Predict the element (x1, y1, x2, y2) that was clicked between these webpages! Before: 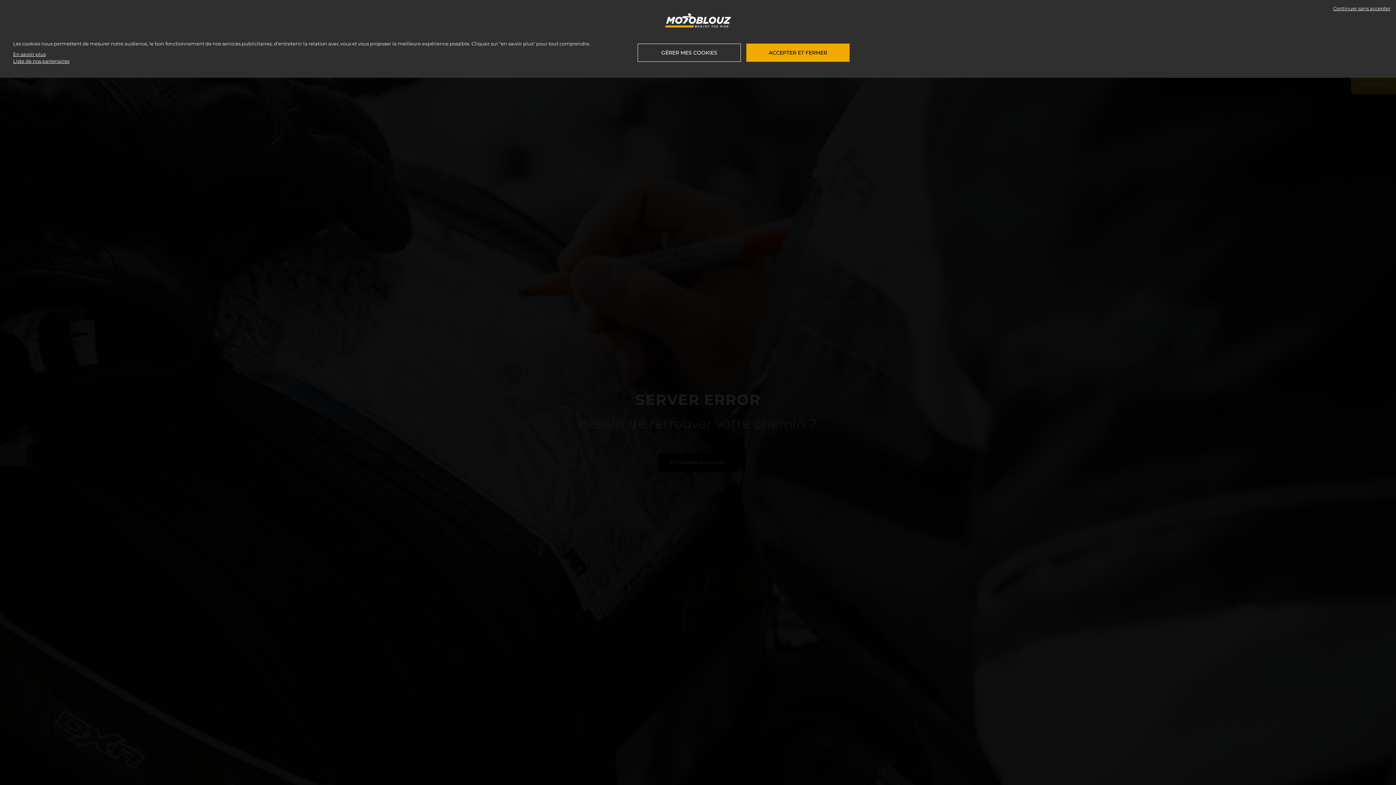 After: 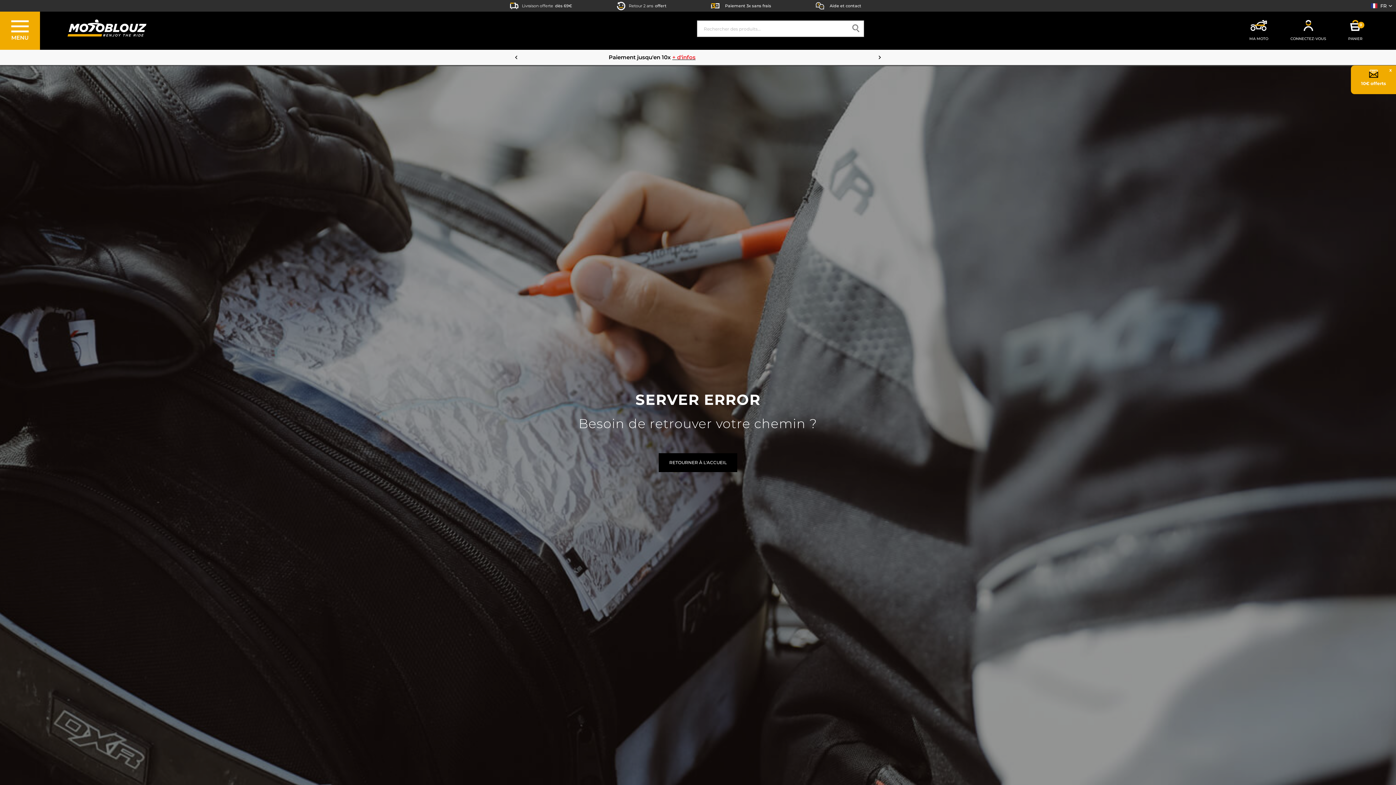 Action: bbox: (1333, 5, 1390, 11) label: Continuer sans accepter